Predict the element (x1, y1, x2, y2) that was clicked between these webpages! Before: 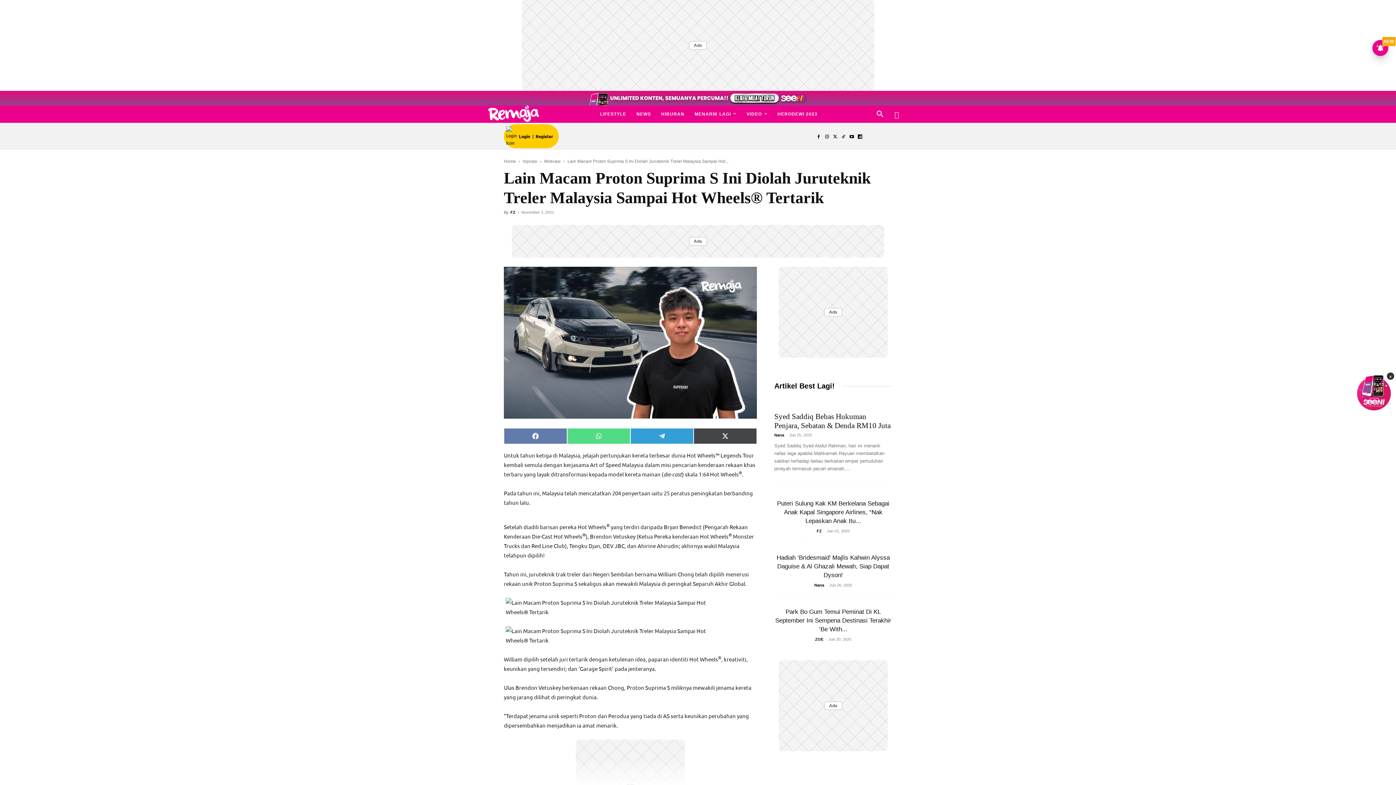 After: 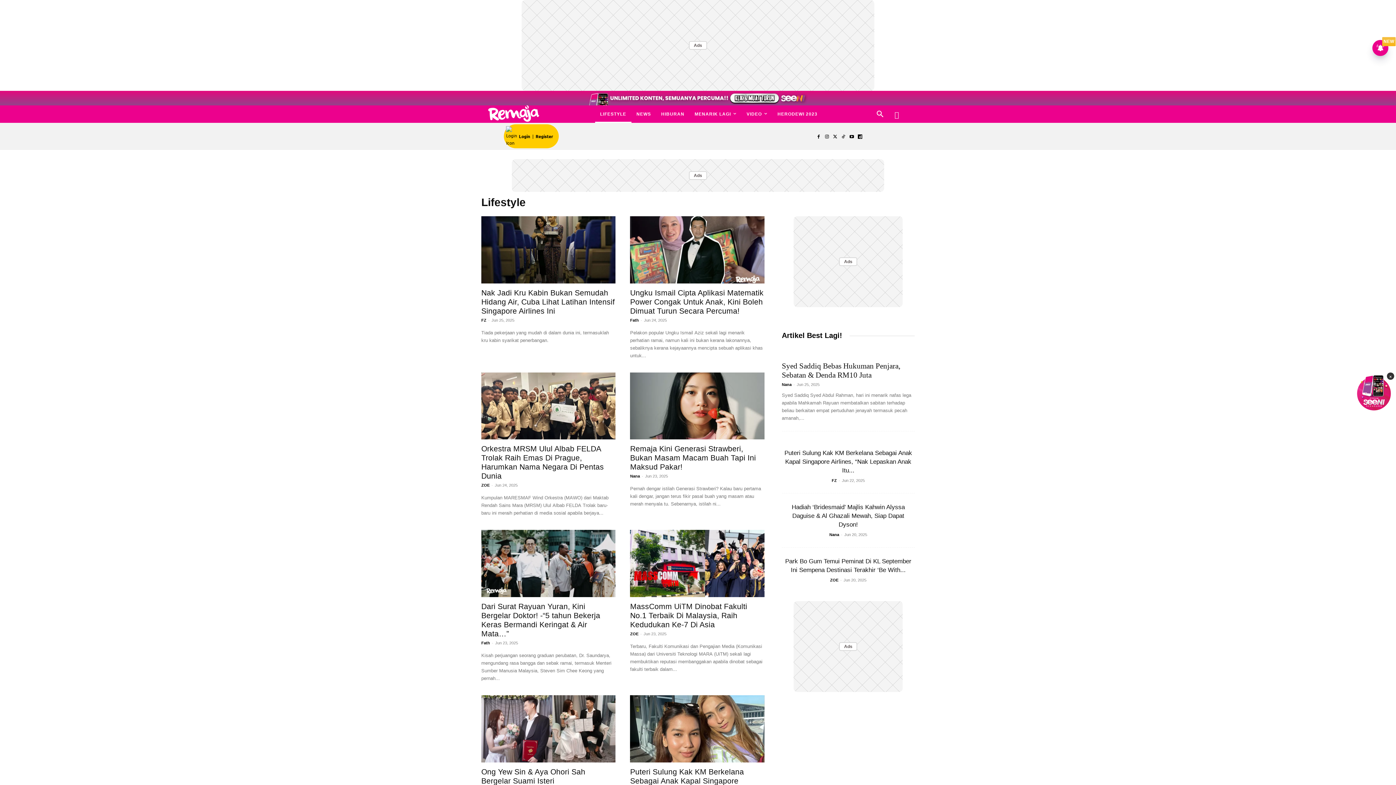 Action: bbox: (595, 105, 631, 122) label: LIFESTYLE